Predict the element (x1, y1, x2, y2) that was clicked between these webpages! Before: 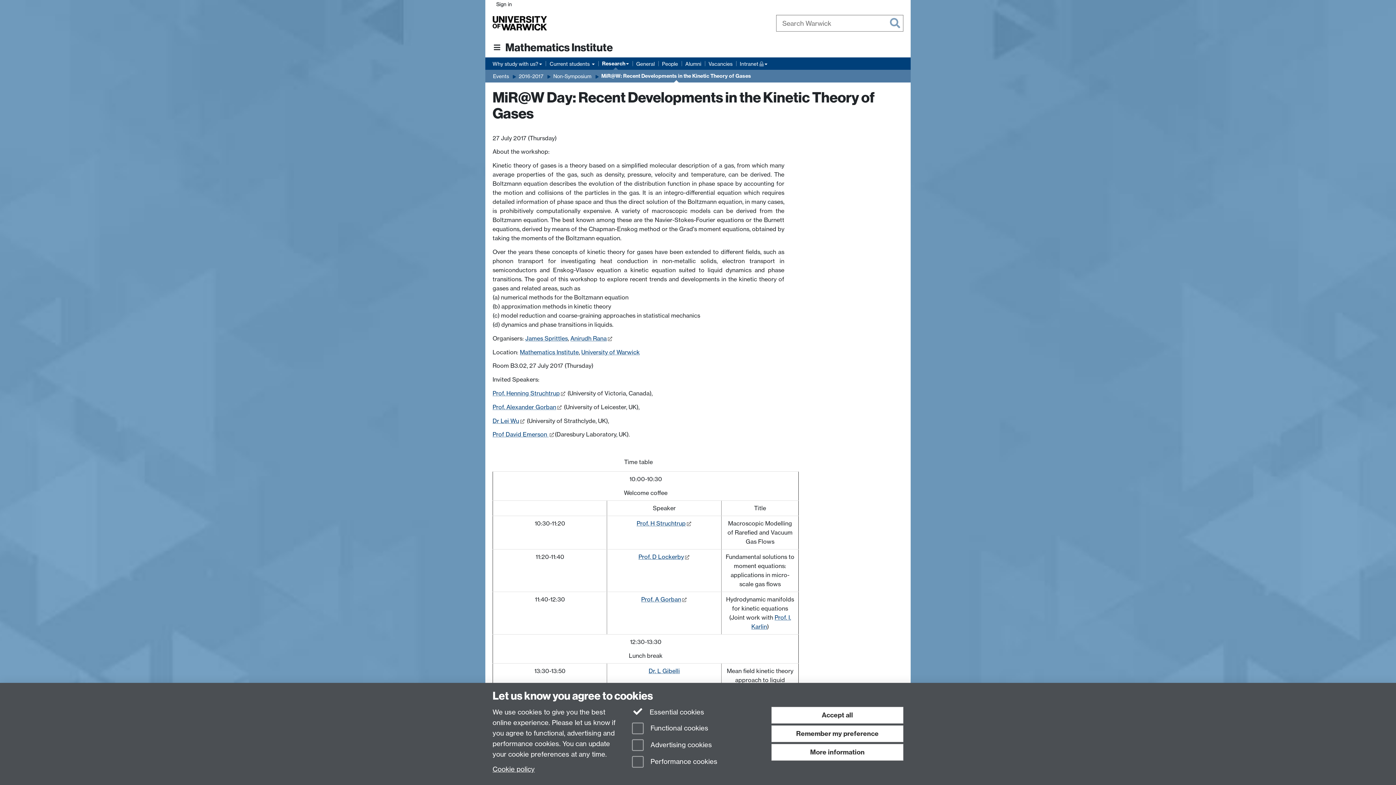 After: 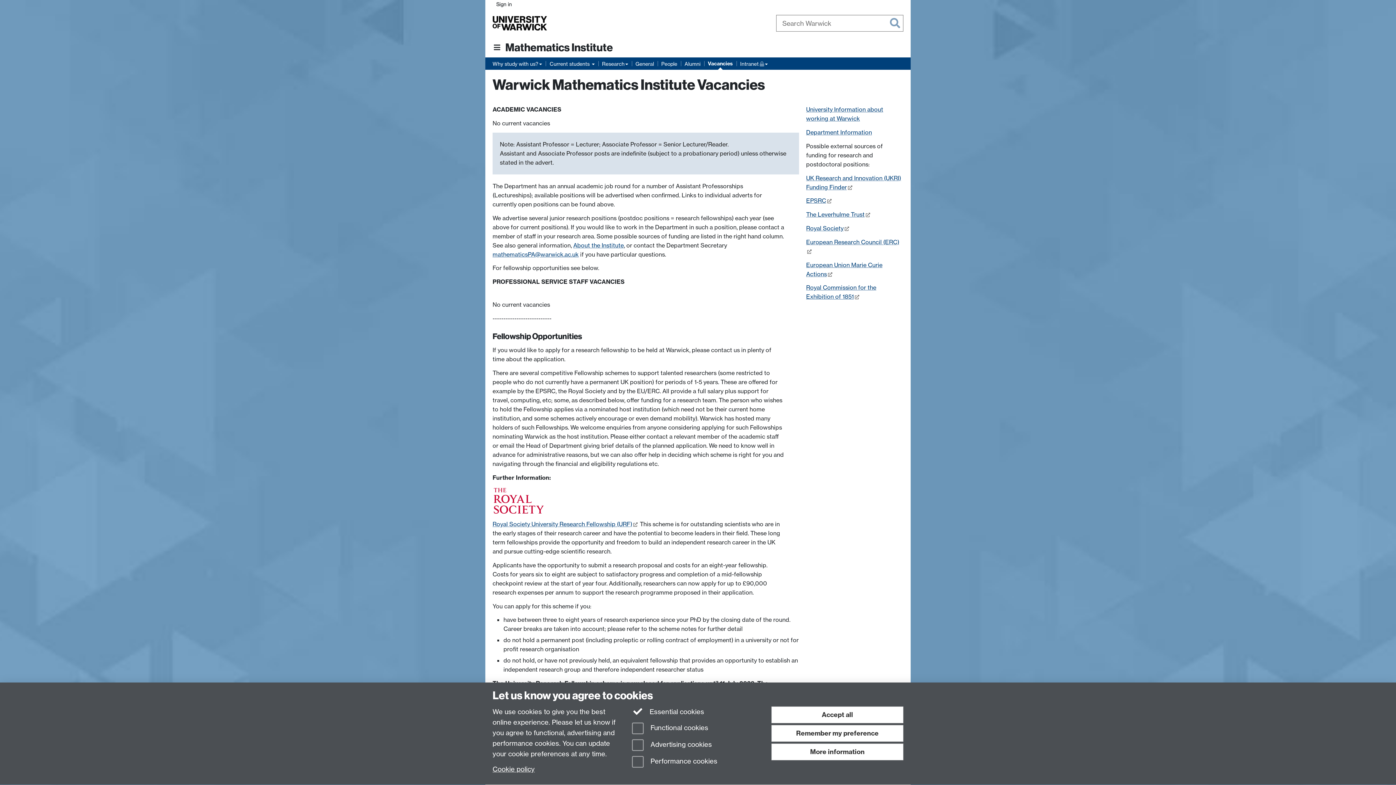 Action: bbox: (708, 59, 732, 68) label: Vacancies